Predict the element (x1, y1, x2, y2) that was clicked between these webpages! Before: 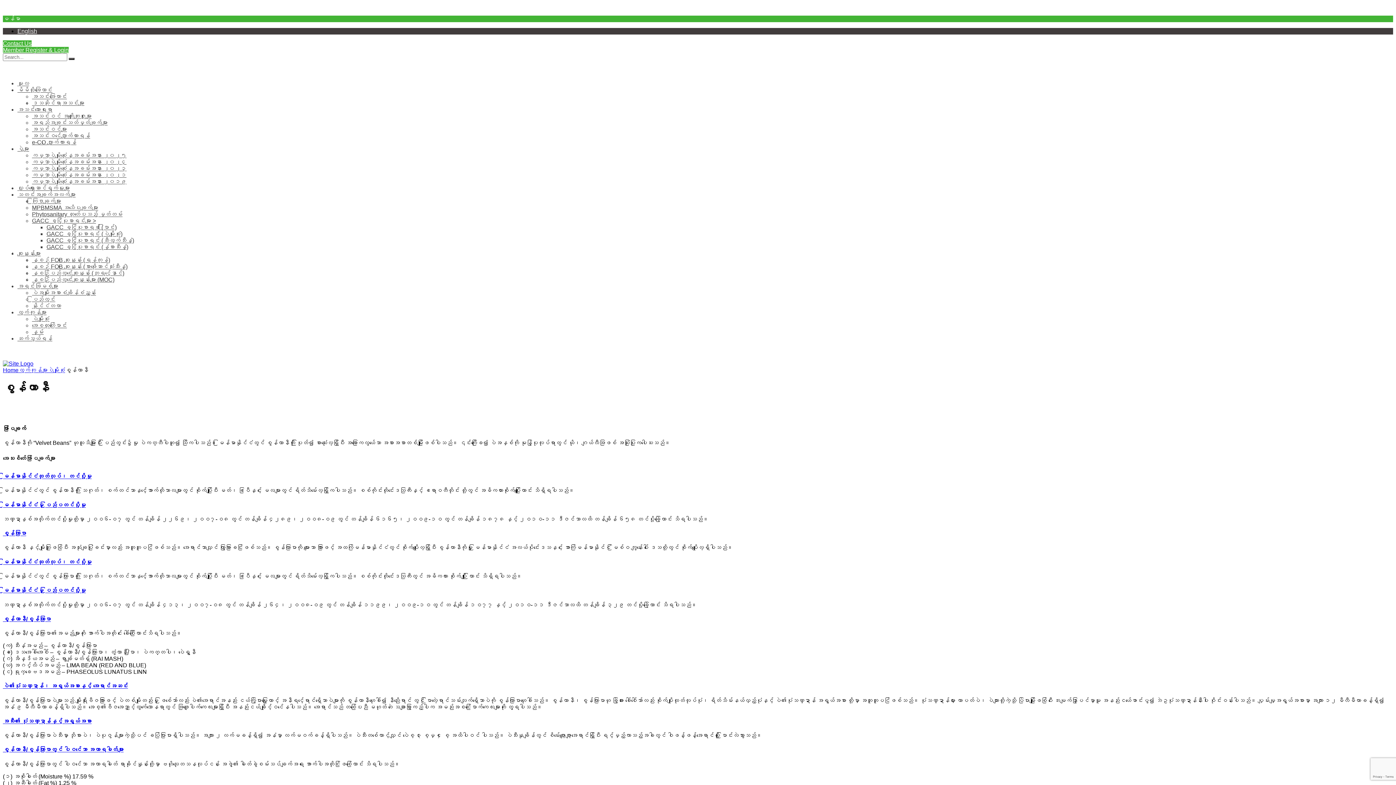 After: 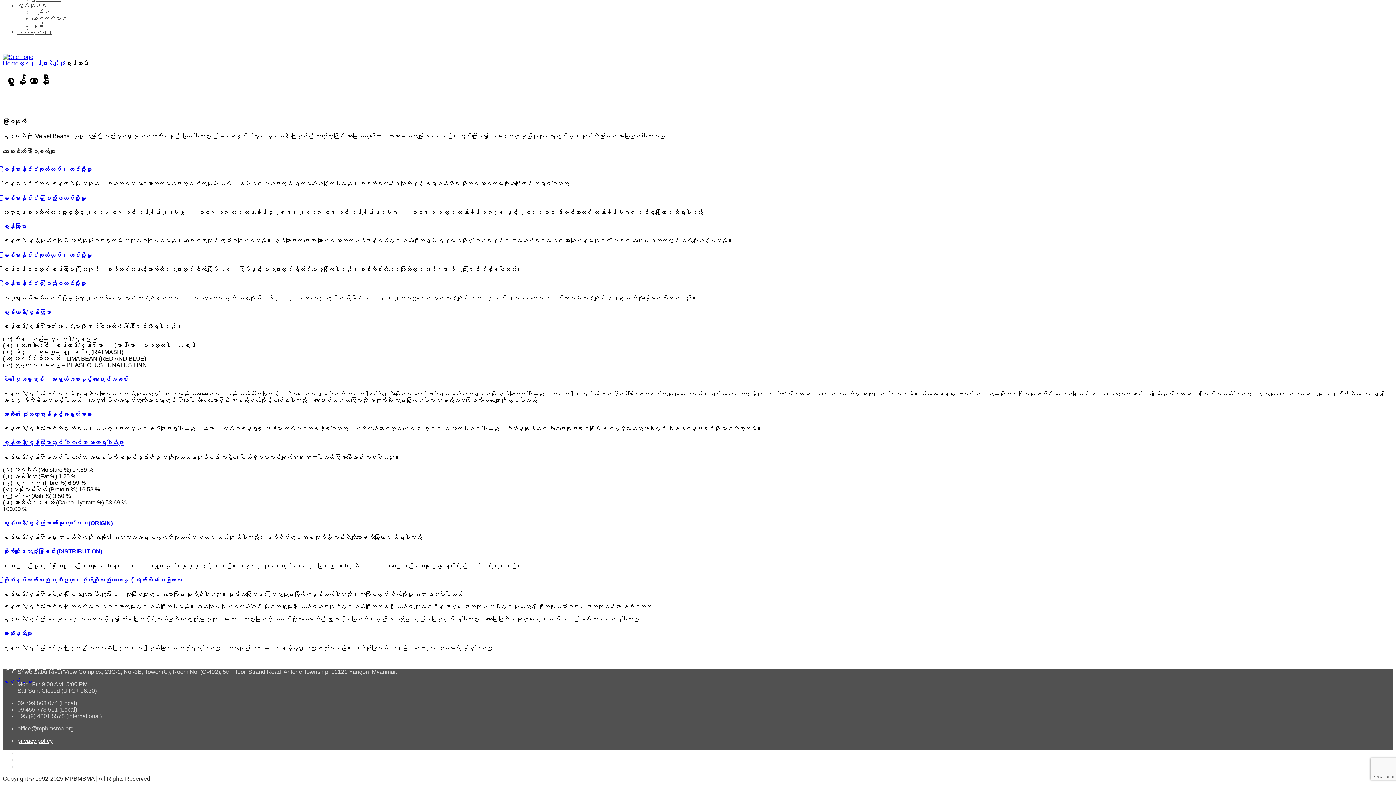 Action: label: စွန်တာပြာ bbox: (2, 530, 26, 536)